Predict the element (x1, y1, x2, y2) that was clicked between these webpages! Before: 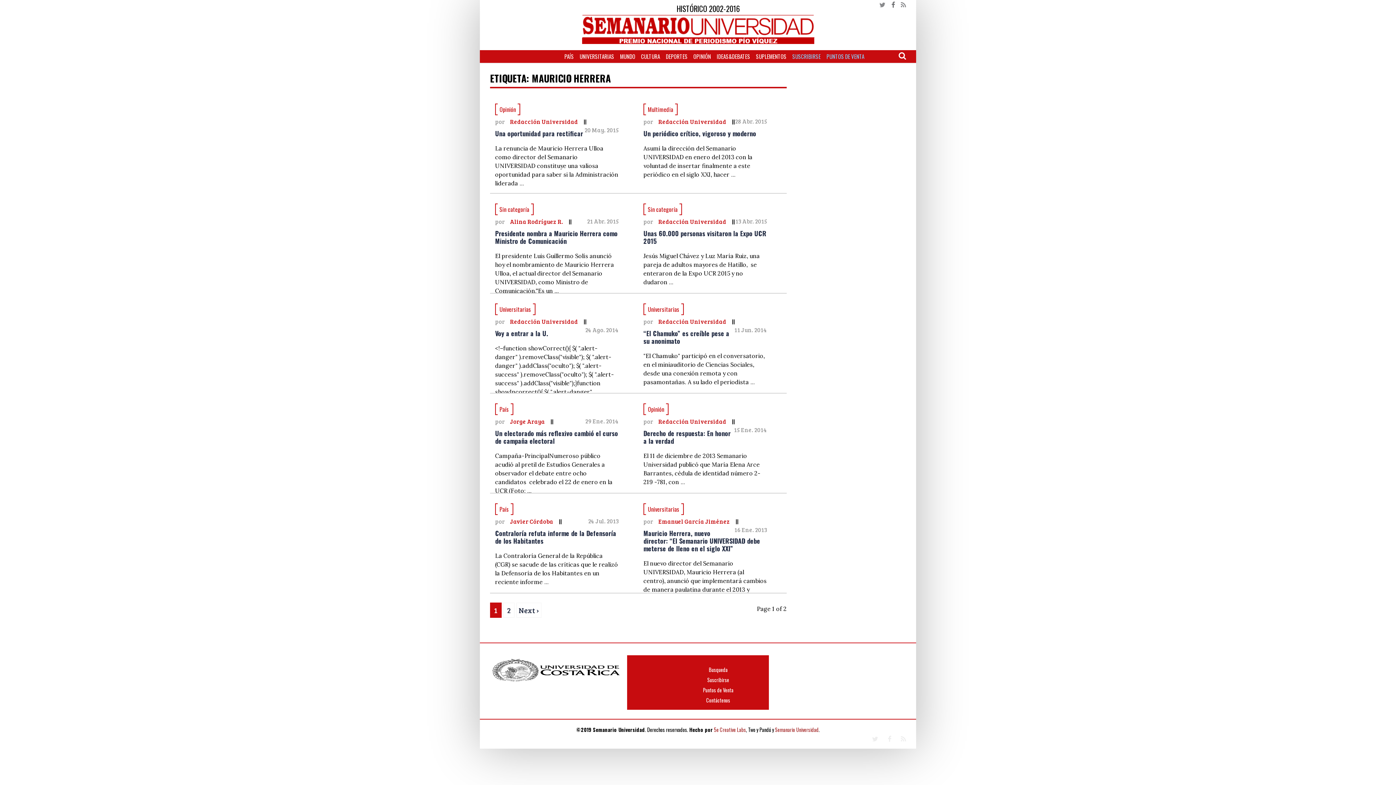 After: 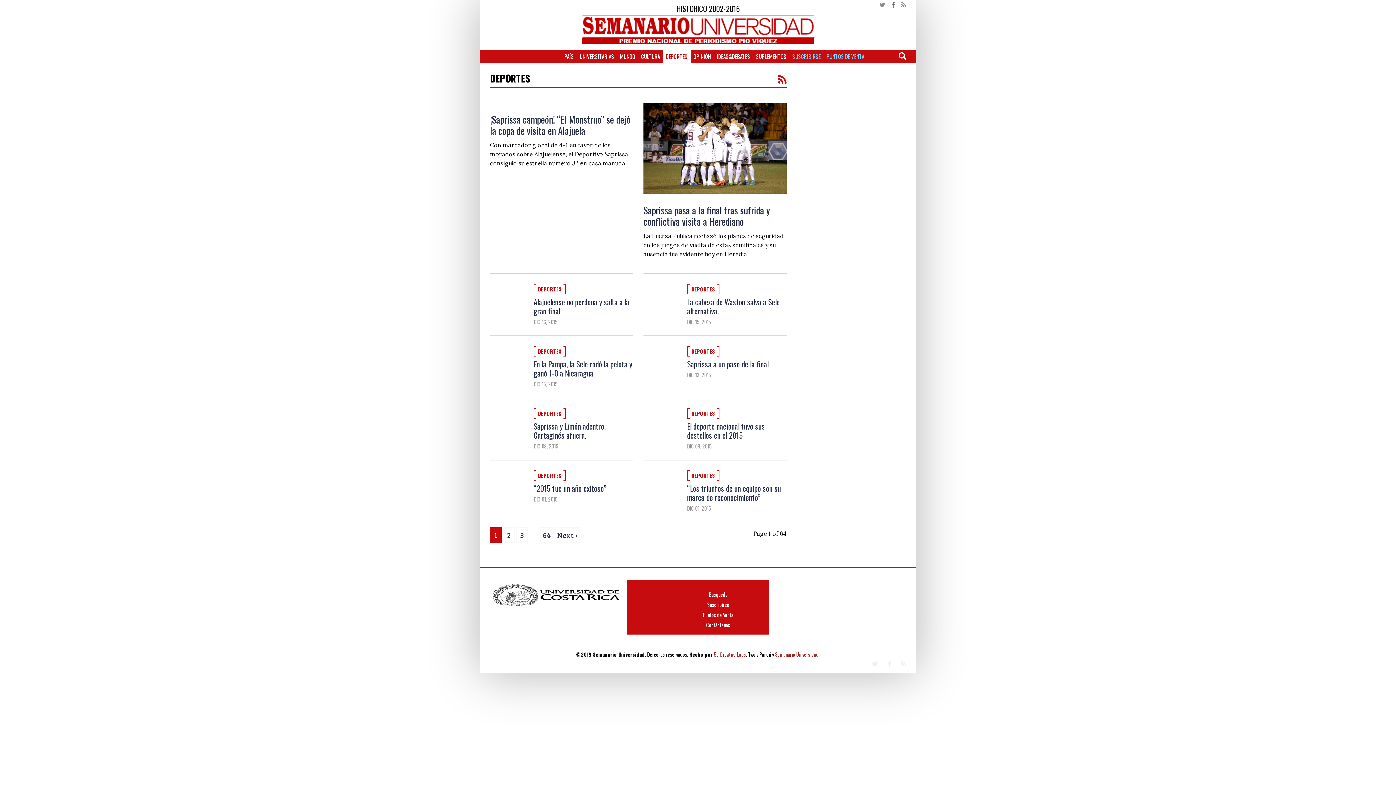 Action: bbox: (663, 50, 690, 63) label: DEPORTES